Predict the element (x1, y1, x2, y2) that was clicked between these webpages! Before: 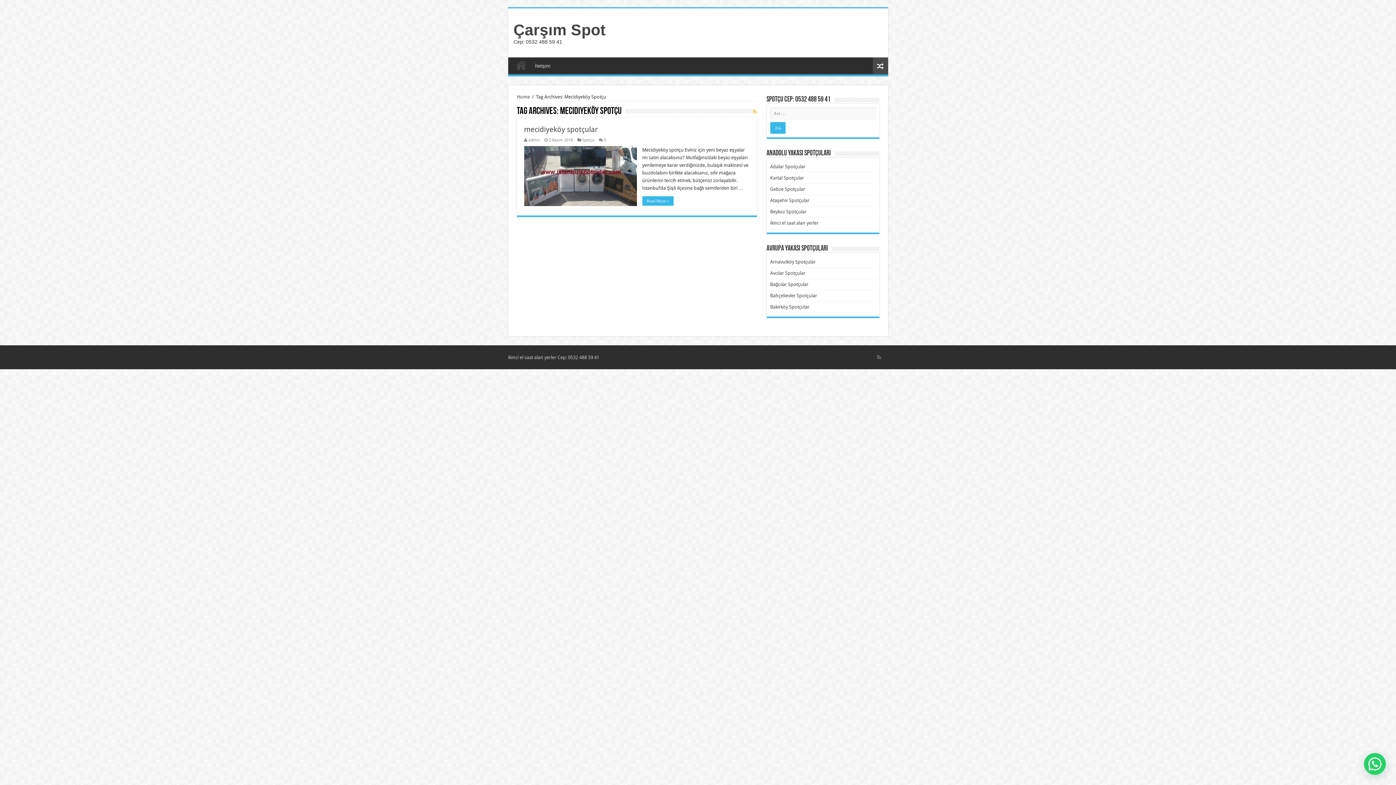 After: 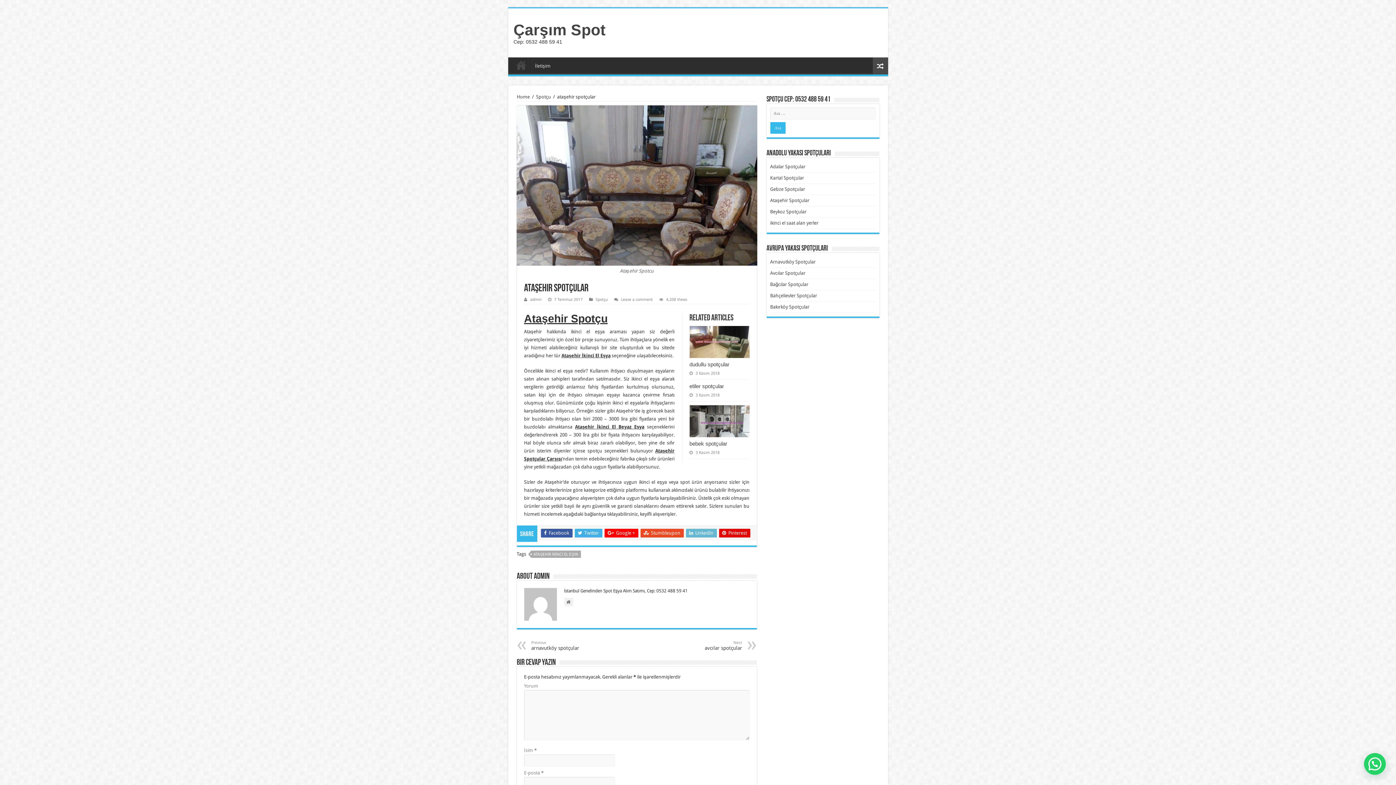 Action: label: Ataşehir Spotçular bbox: (770, 197, 809, 203)